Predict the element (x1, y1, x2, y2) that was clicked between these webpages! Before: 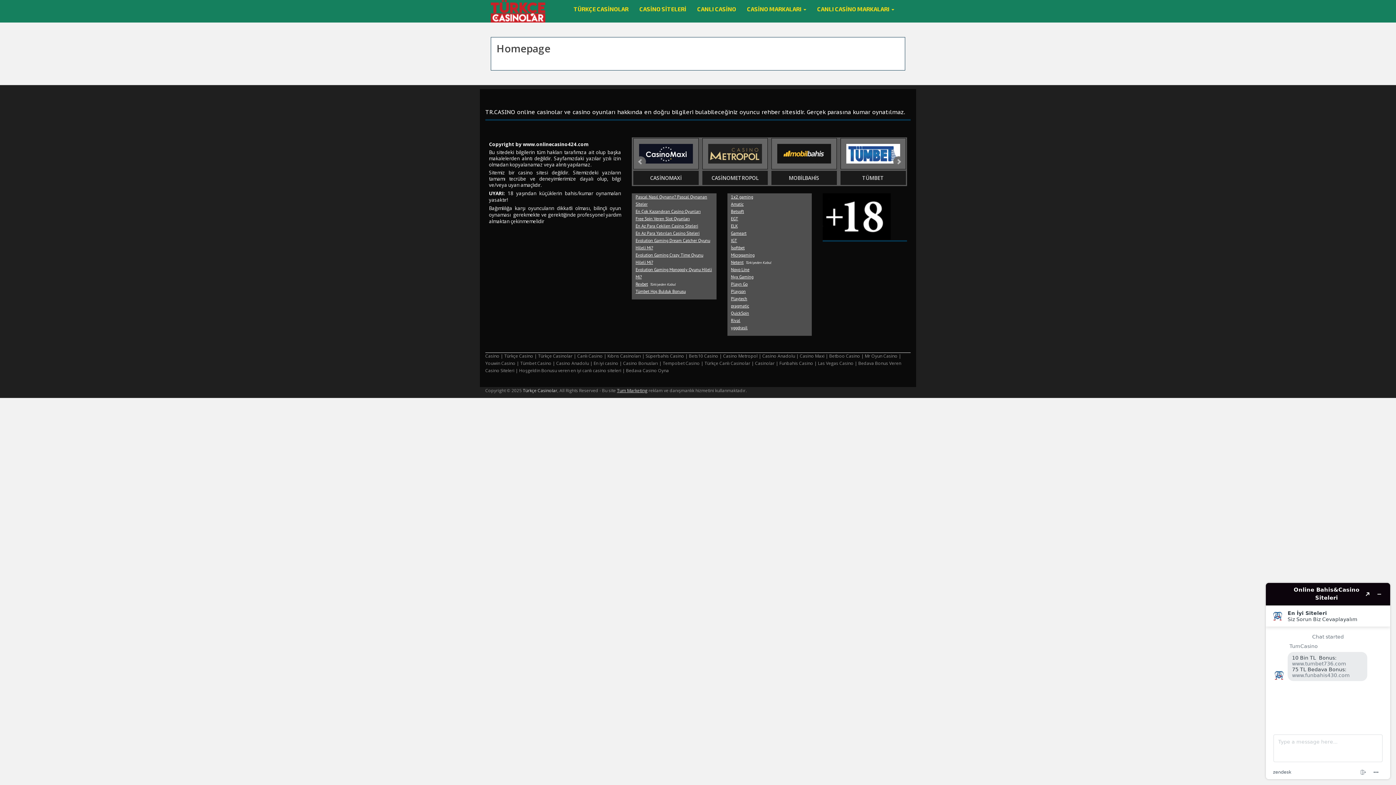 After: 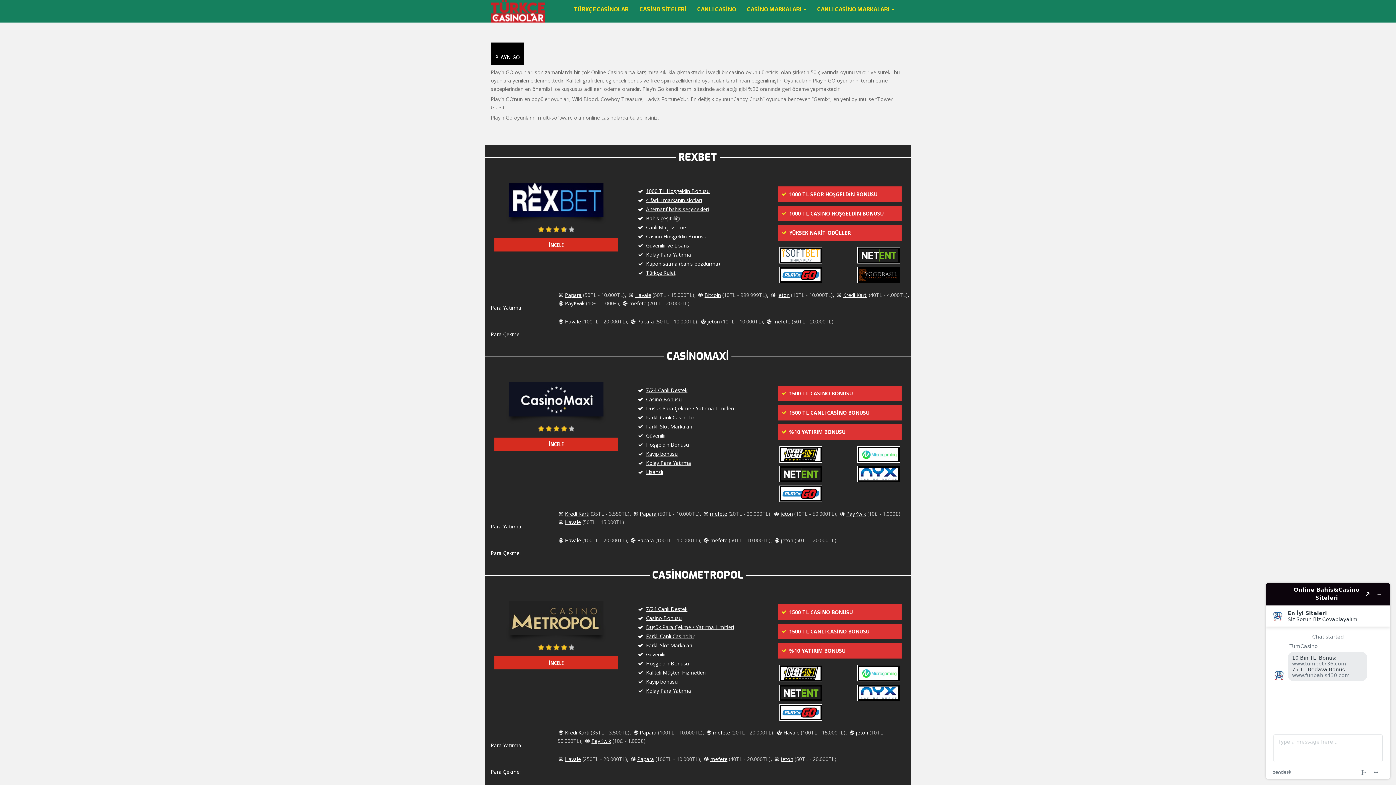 Action: label: Playn Go bbox: (731, 280, 808, 288)